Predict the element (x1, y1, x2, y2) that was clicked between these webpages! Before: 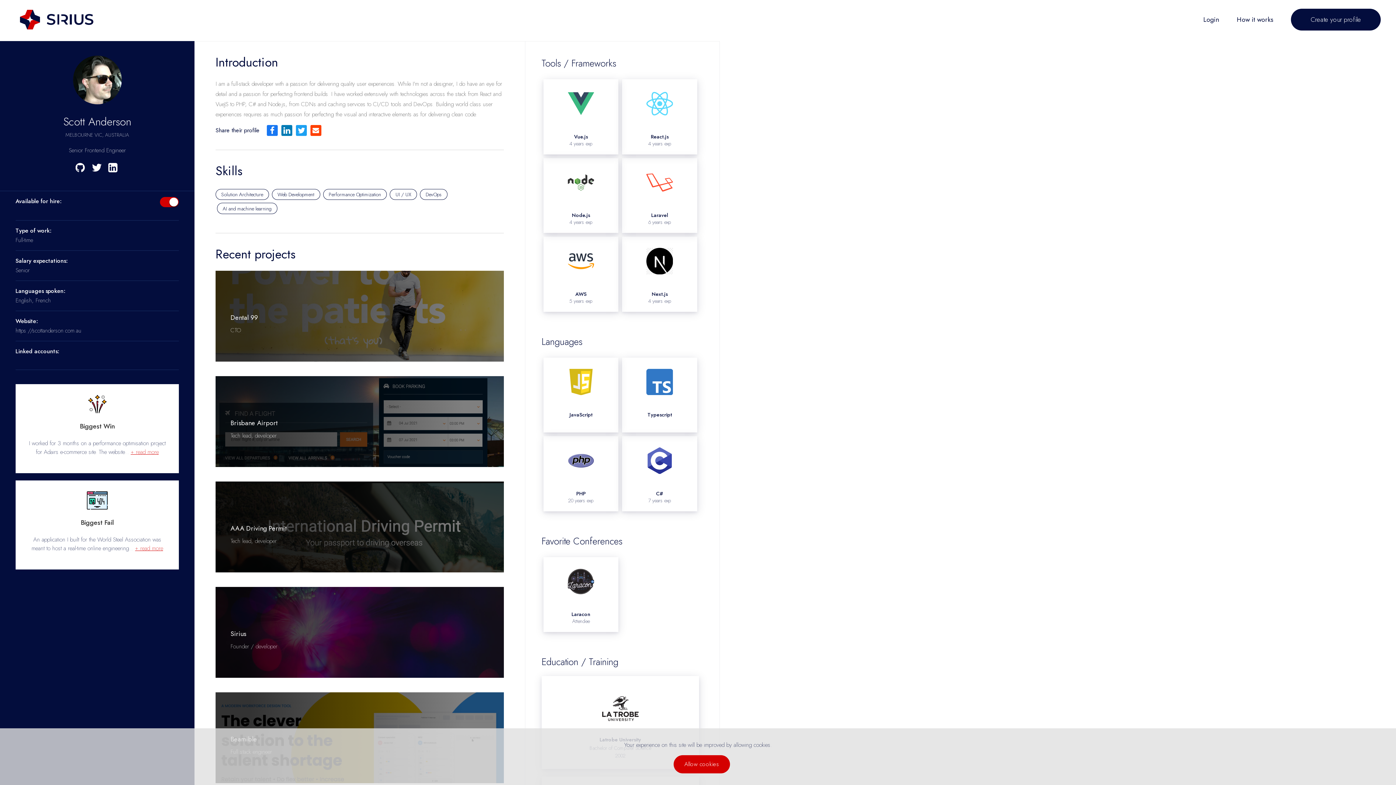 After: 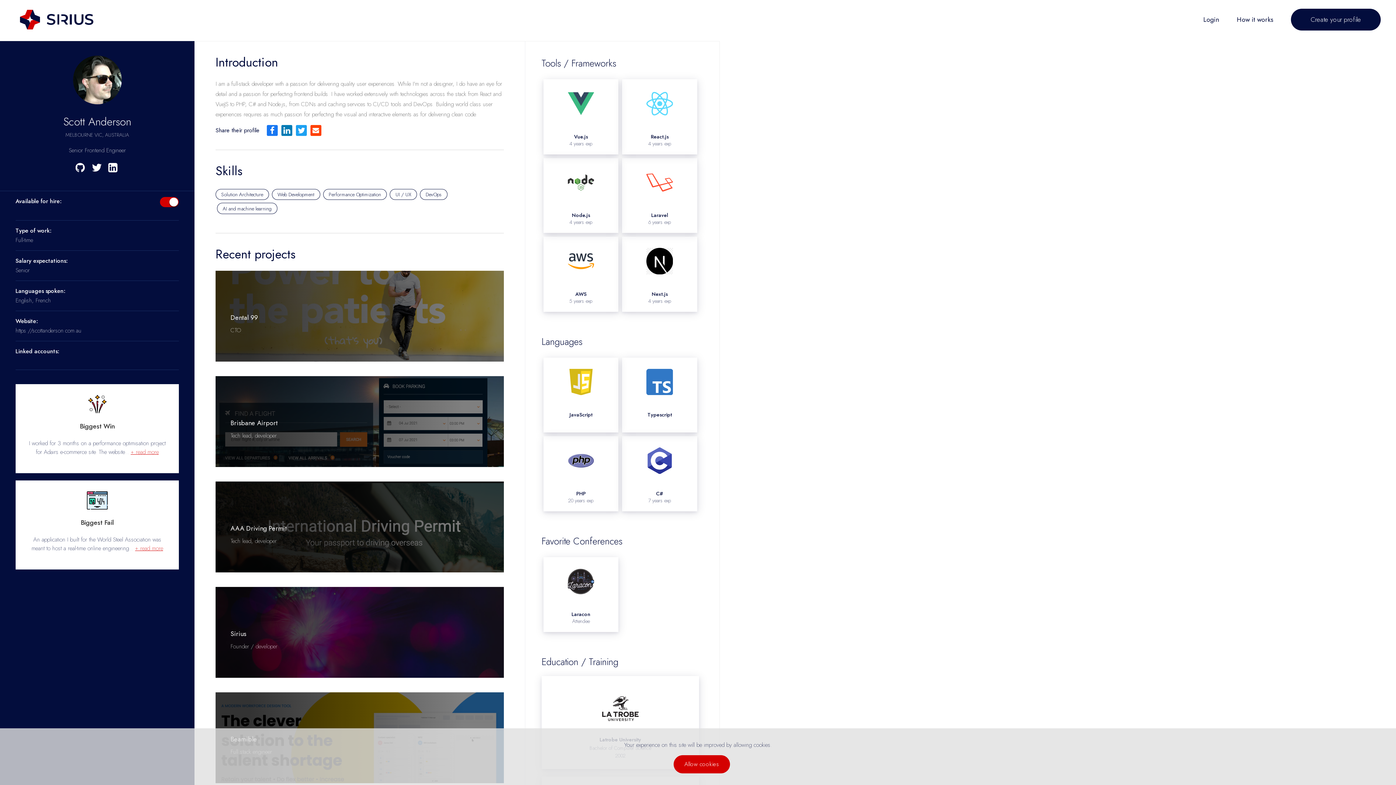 Action: bbox: (75, 162, 86, 173) label: Github